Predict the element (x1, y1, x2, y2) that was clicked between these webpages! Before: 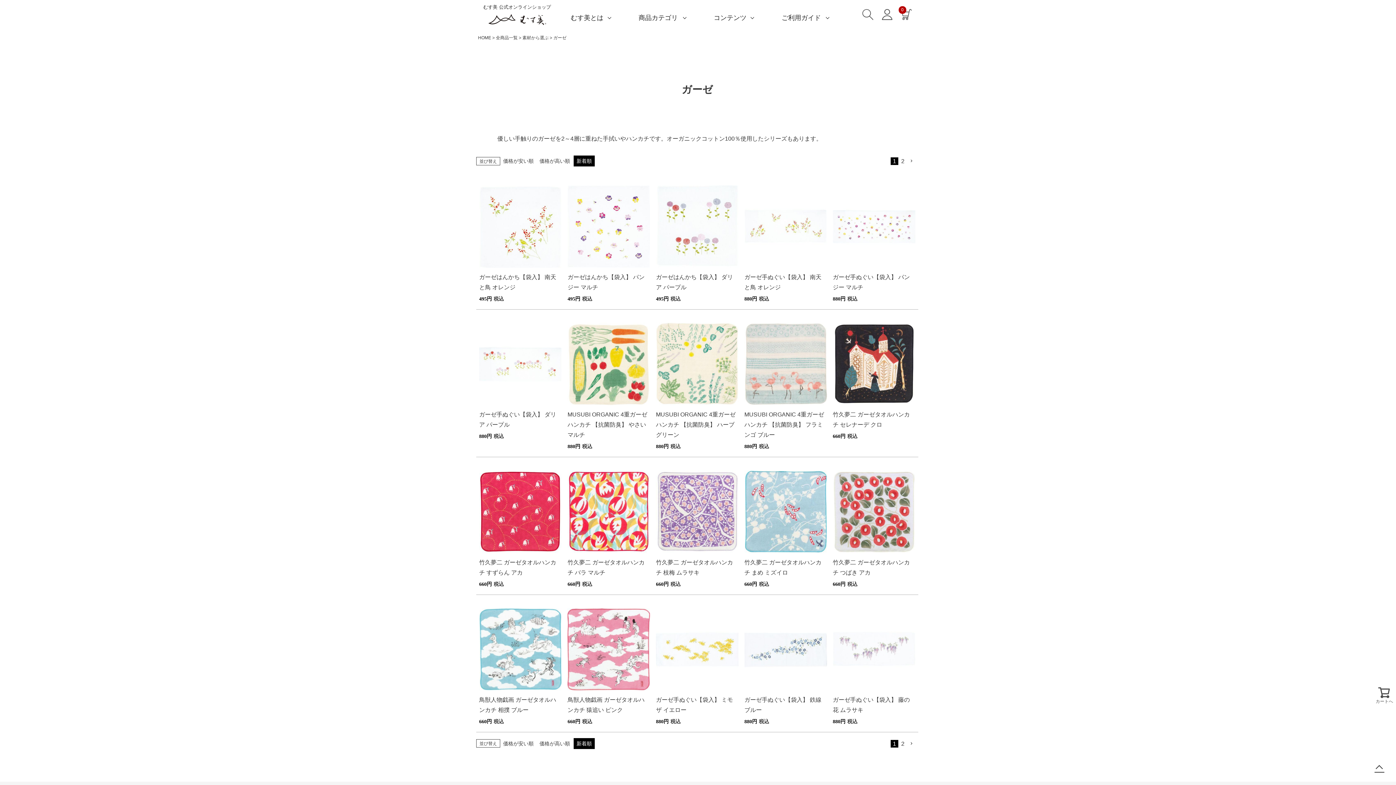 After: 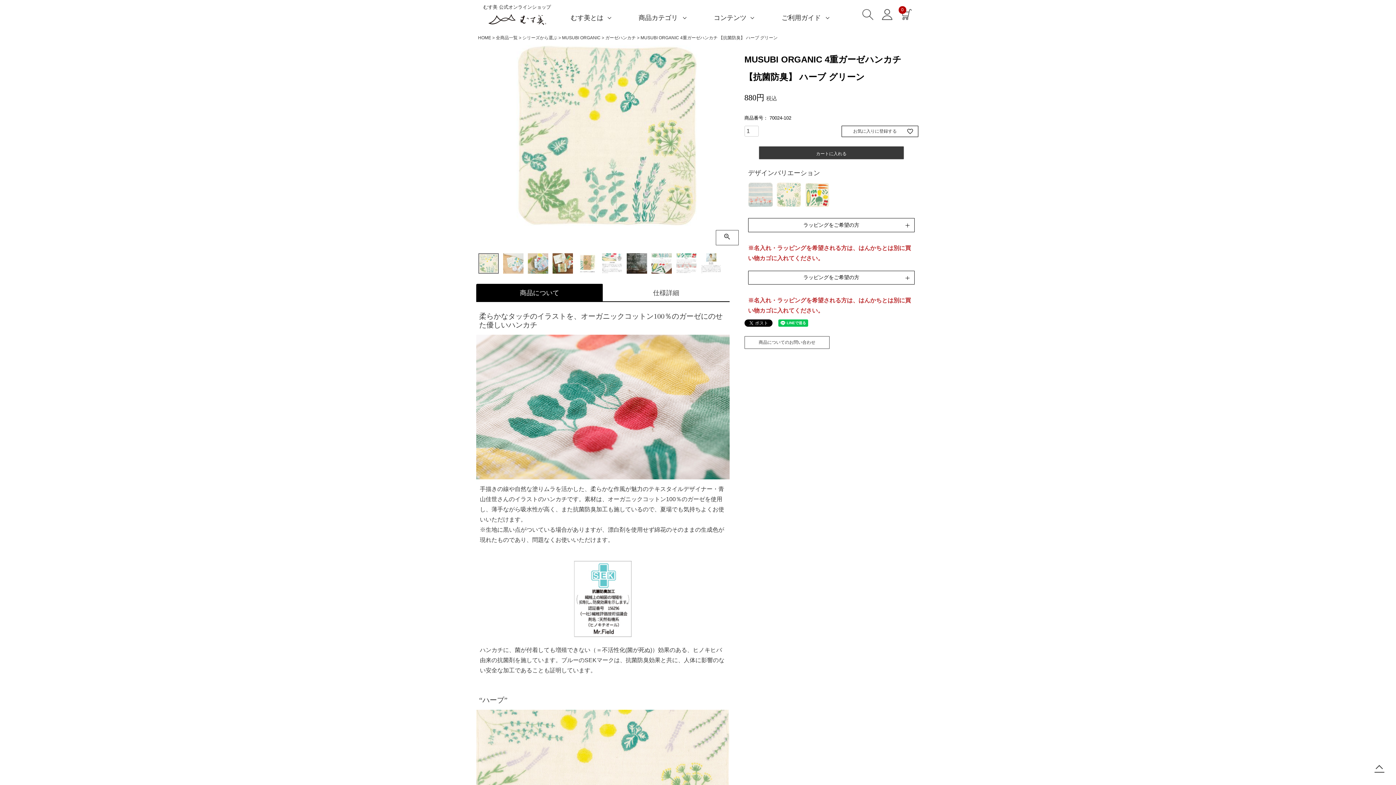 Action: bbox: (656, 322, 738, 405)